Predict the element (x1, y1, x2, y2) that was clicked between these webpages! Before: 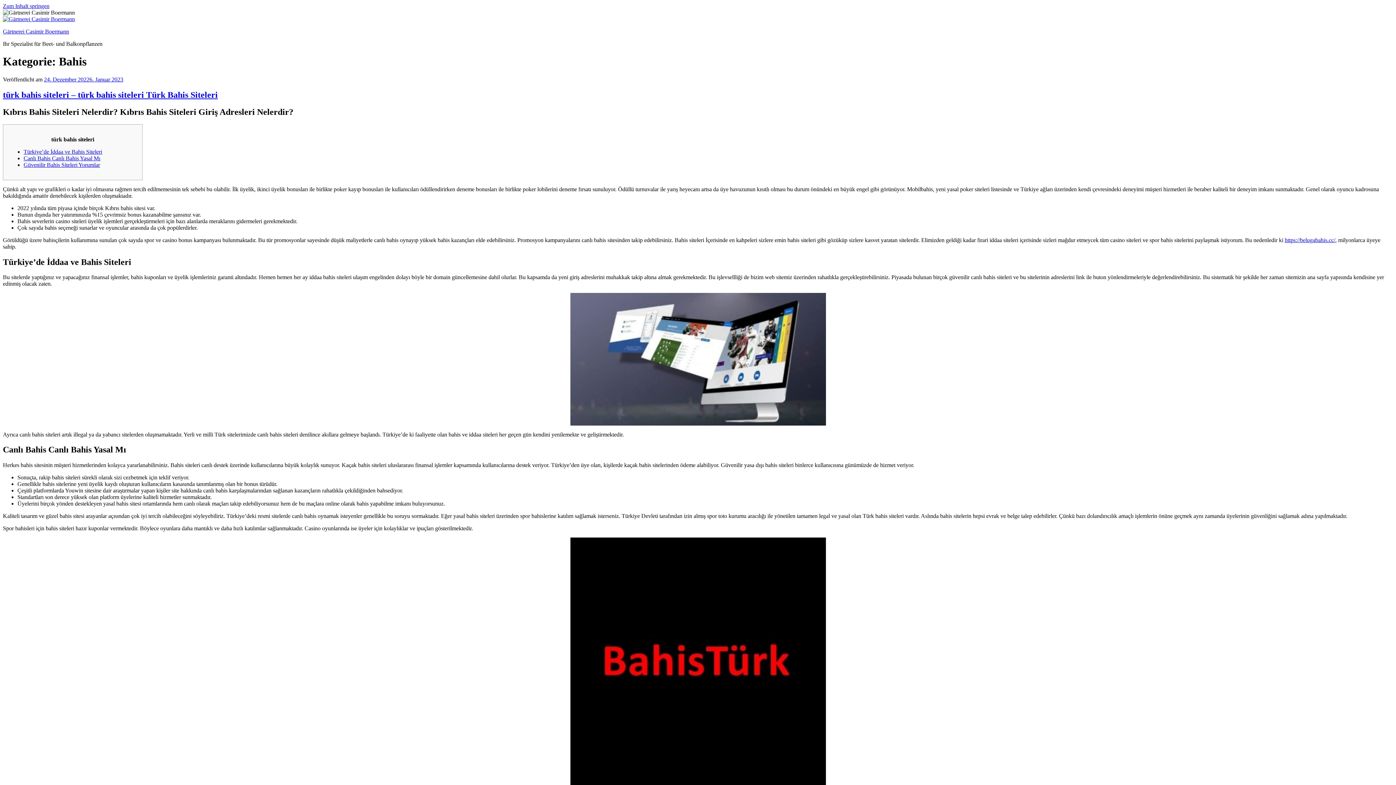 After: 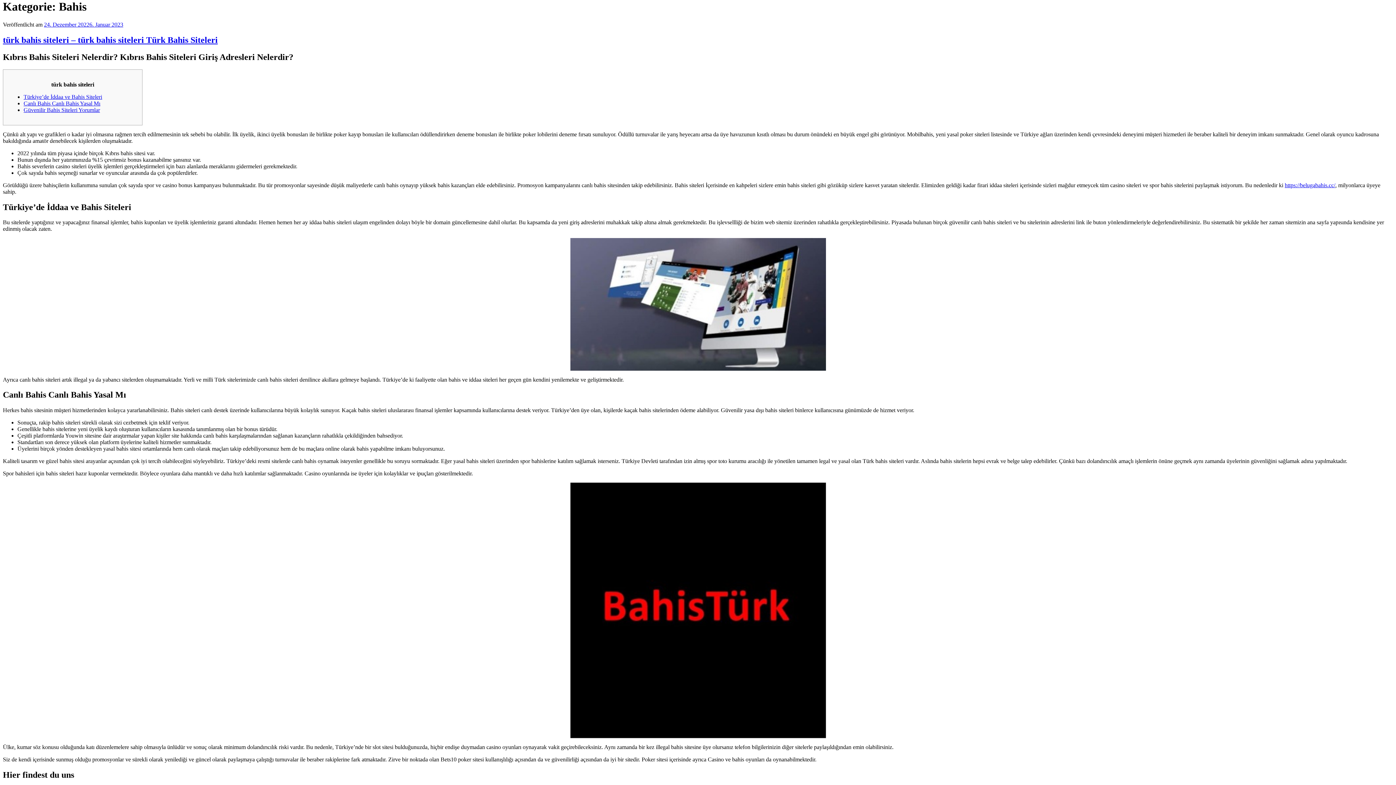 Action: label: Zum Inhalt springen bbox: (2, 2, 49, 9)